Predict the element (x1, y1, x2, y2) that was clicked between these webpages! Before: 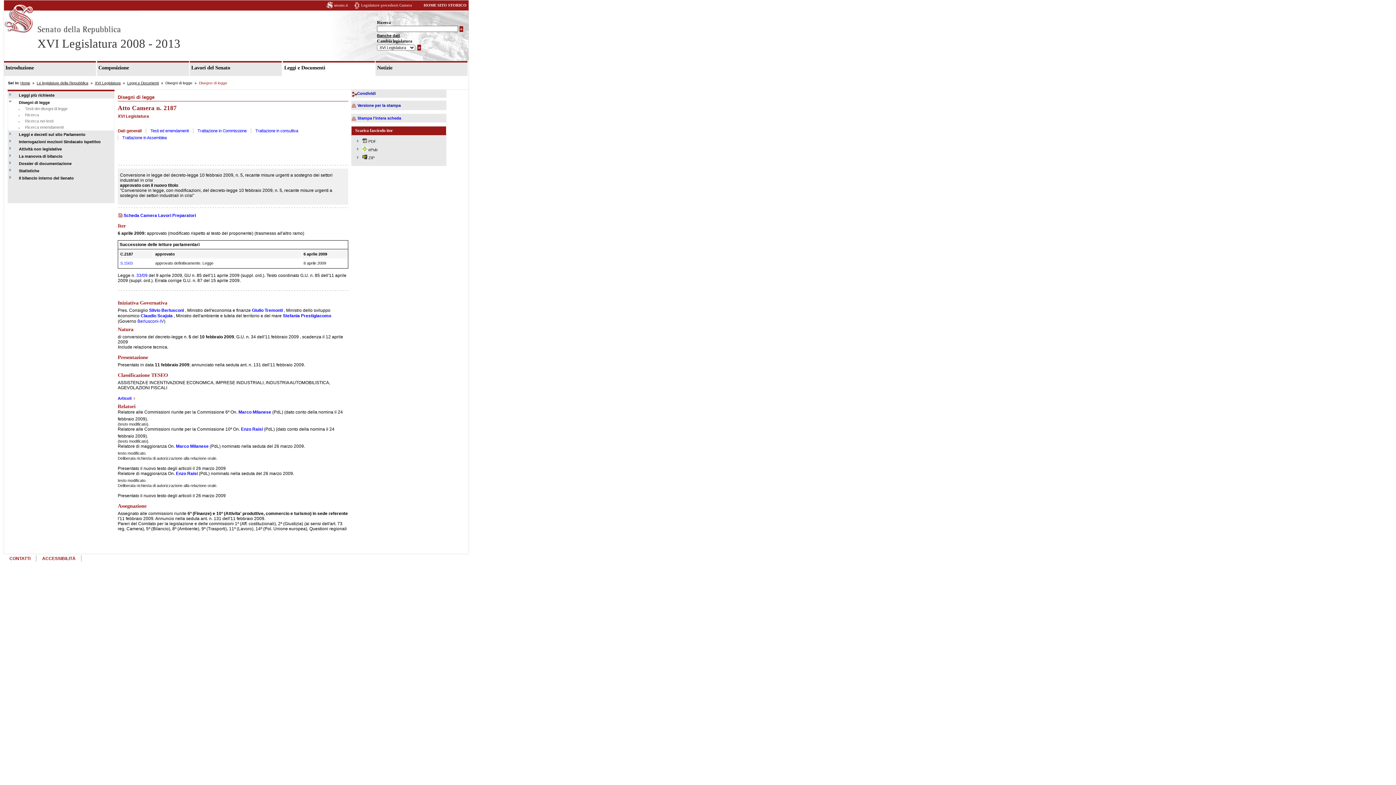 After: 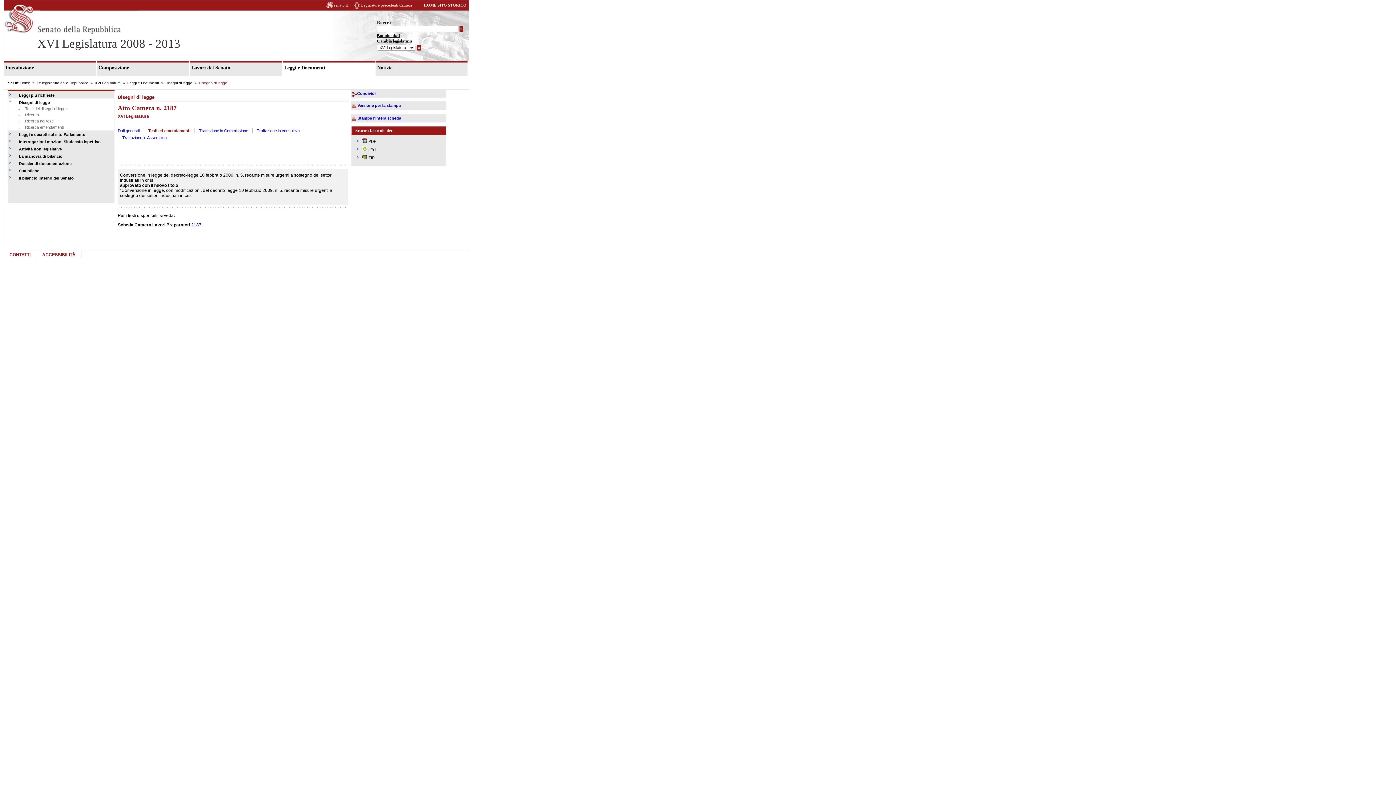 Action: bbox: (150, 128, 188, 133) label: Testi ed emendamenti